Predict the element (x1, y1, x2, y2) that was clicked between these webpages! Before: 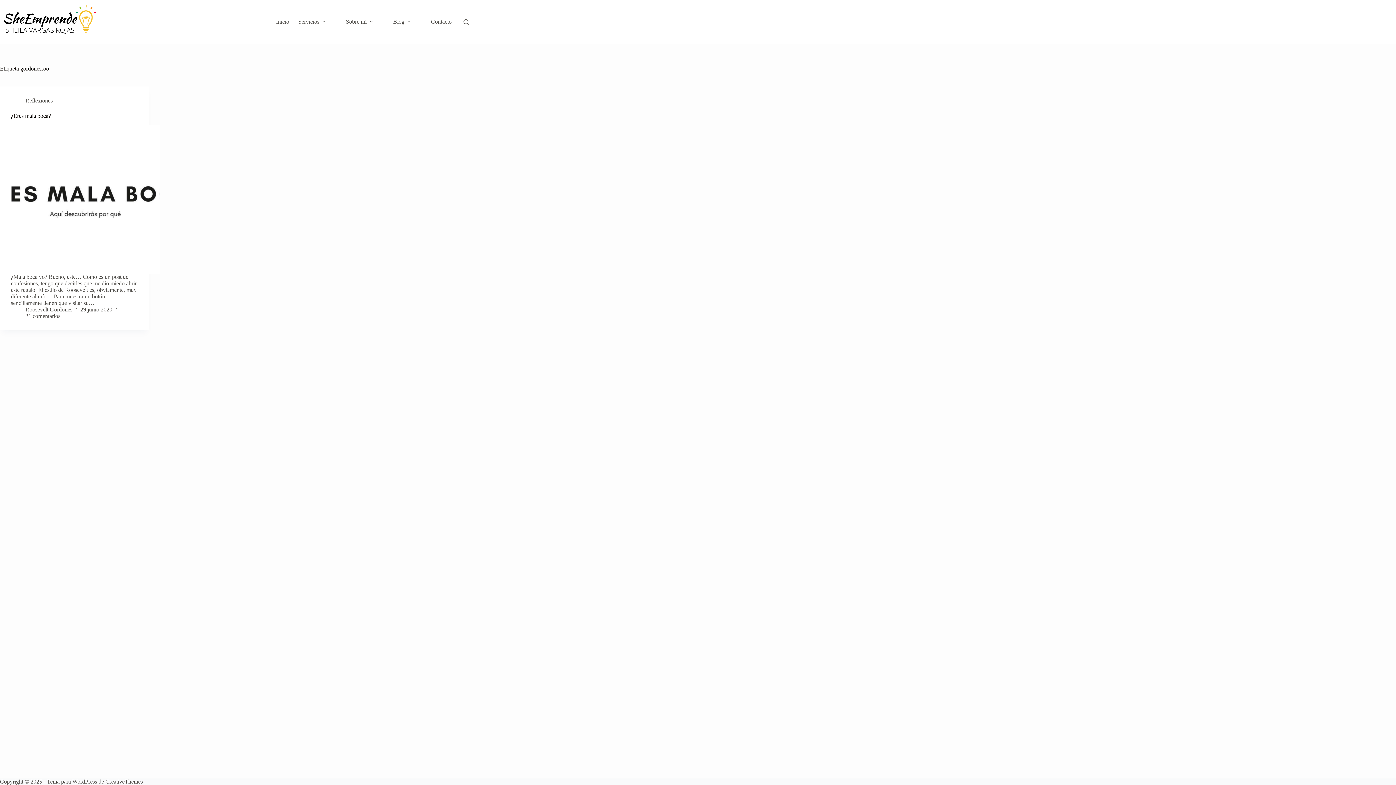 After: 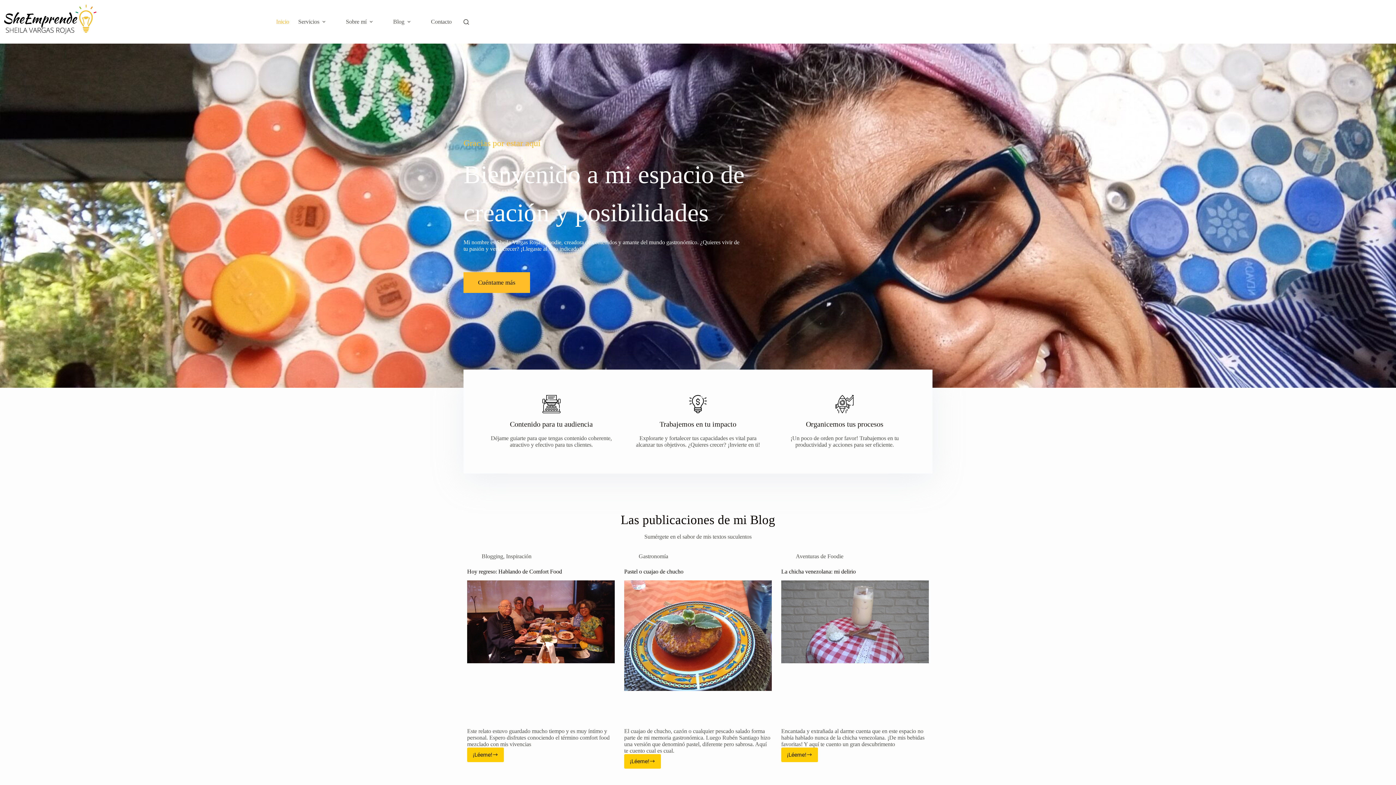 Action: bbox: (0, 2, 99, 41)